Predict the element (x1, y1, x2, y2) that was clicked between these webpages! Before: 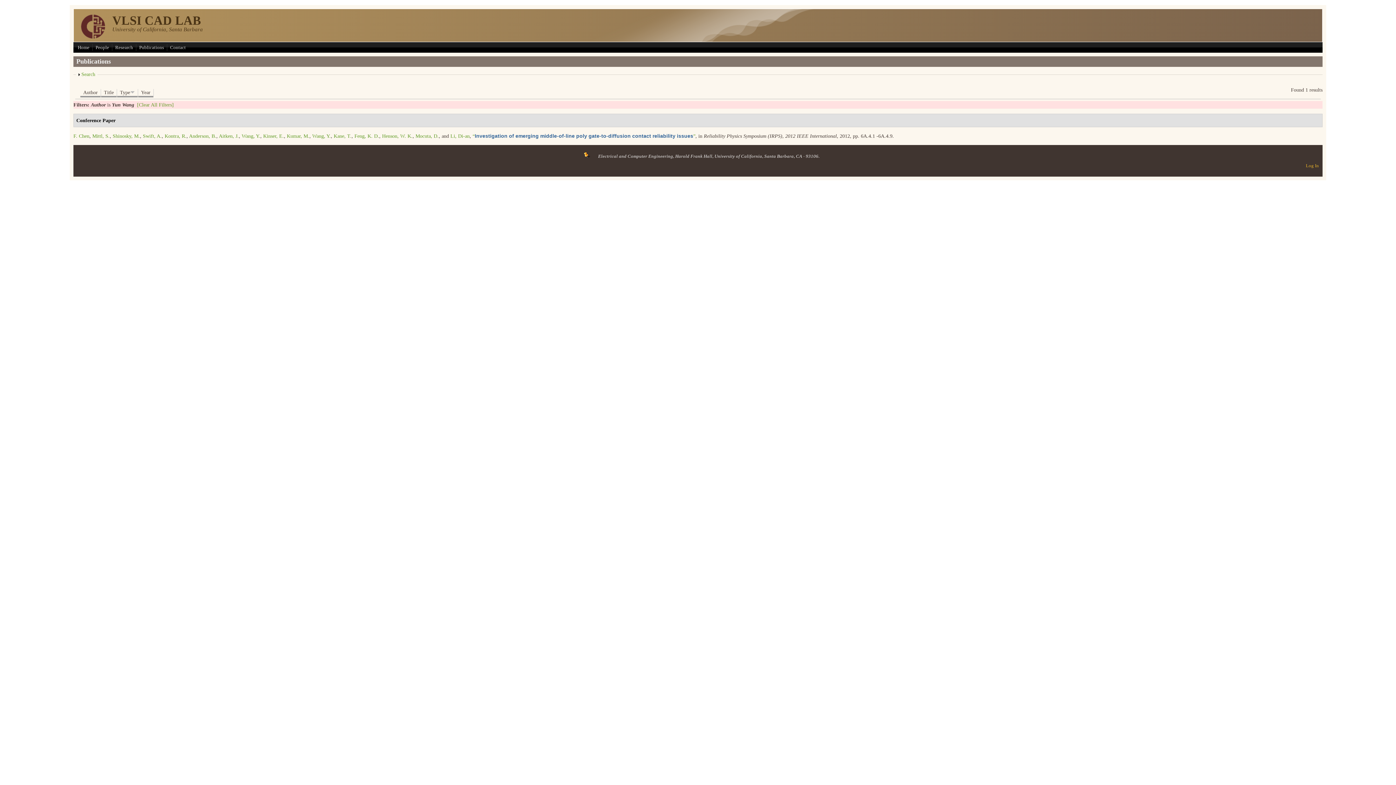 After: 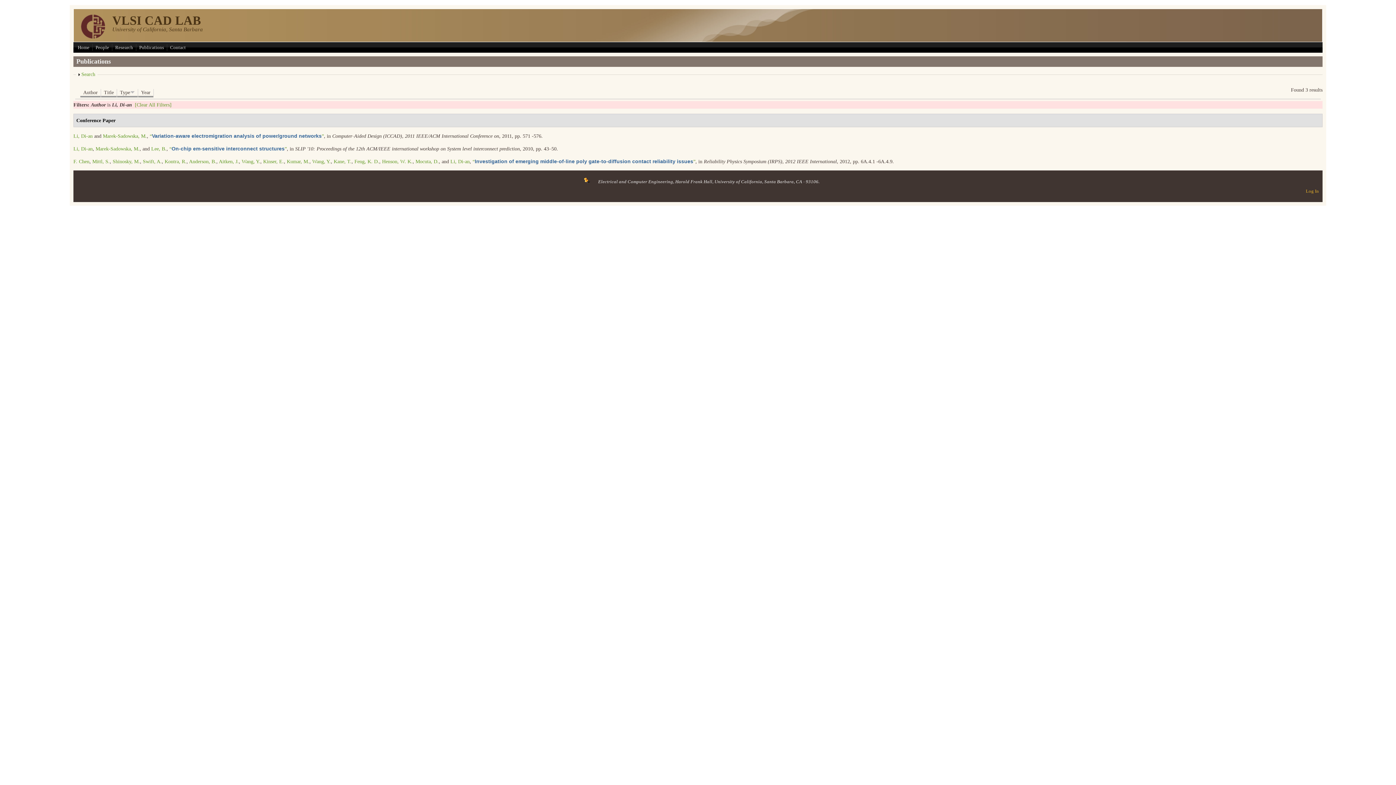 Action: label: Li, Di-an bbox: (450, 133, 469, 138)